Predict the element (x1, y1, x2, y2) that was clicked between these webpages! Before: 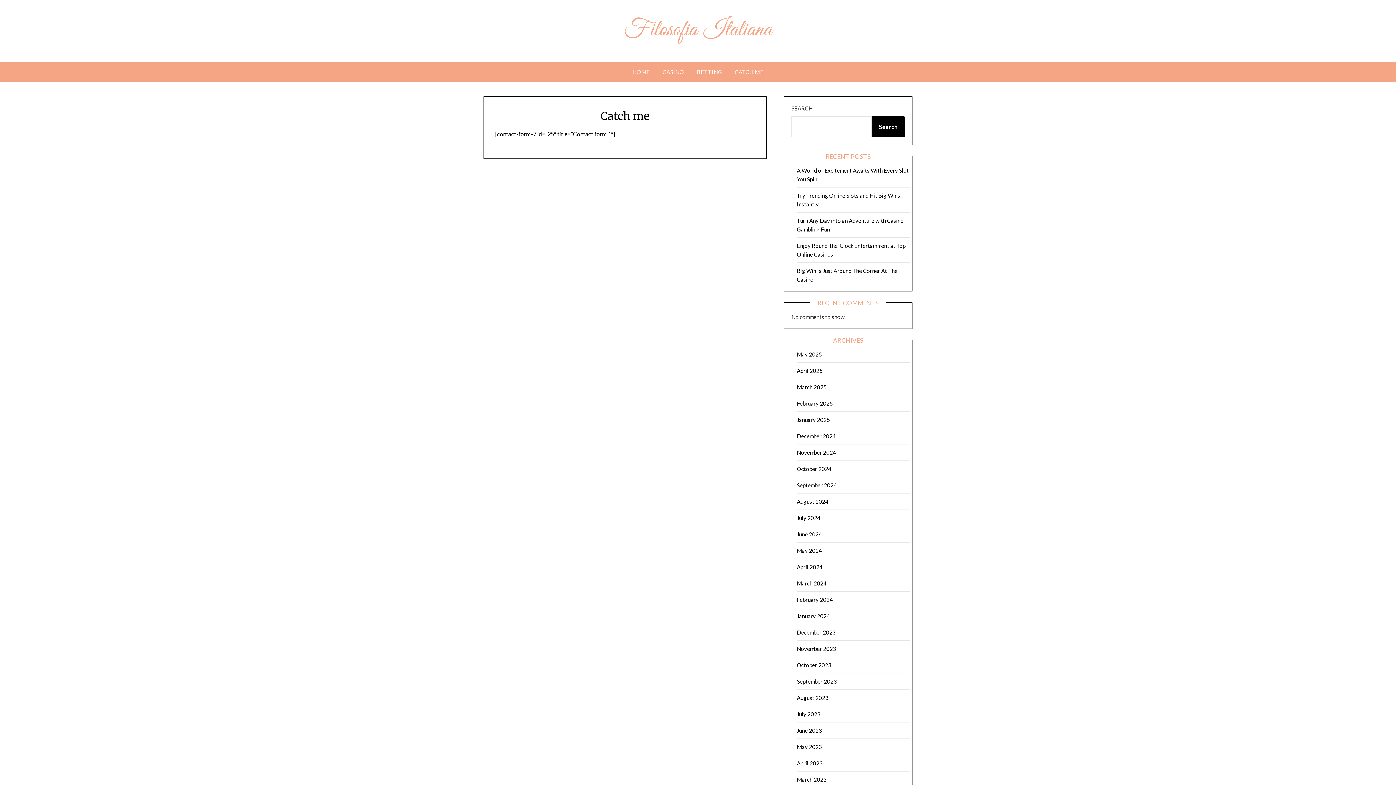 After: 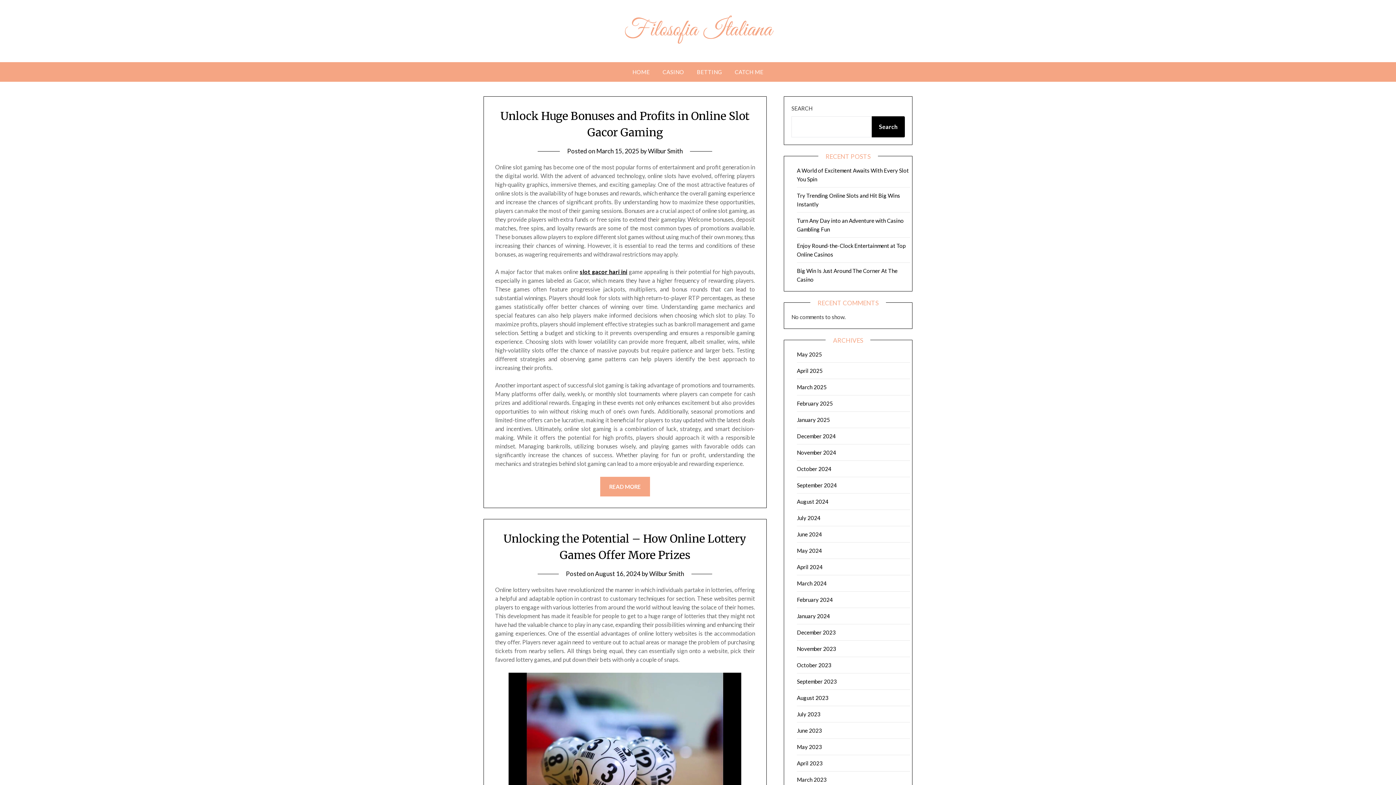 Action: bbox: (624, 15, 772, 44) label: Filosofia Italiana